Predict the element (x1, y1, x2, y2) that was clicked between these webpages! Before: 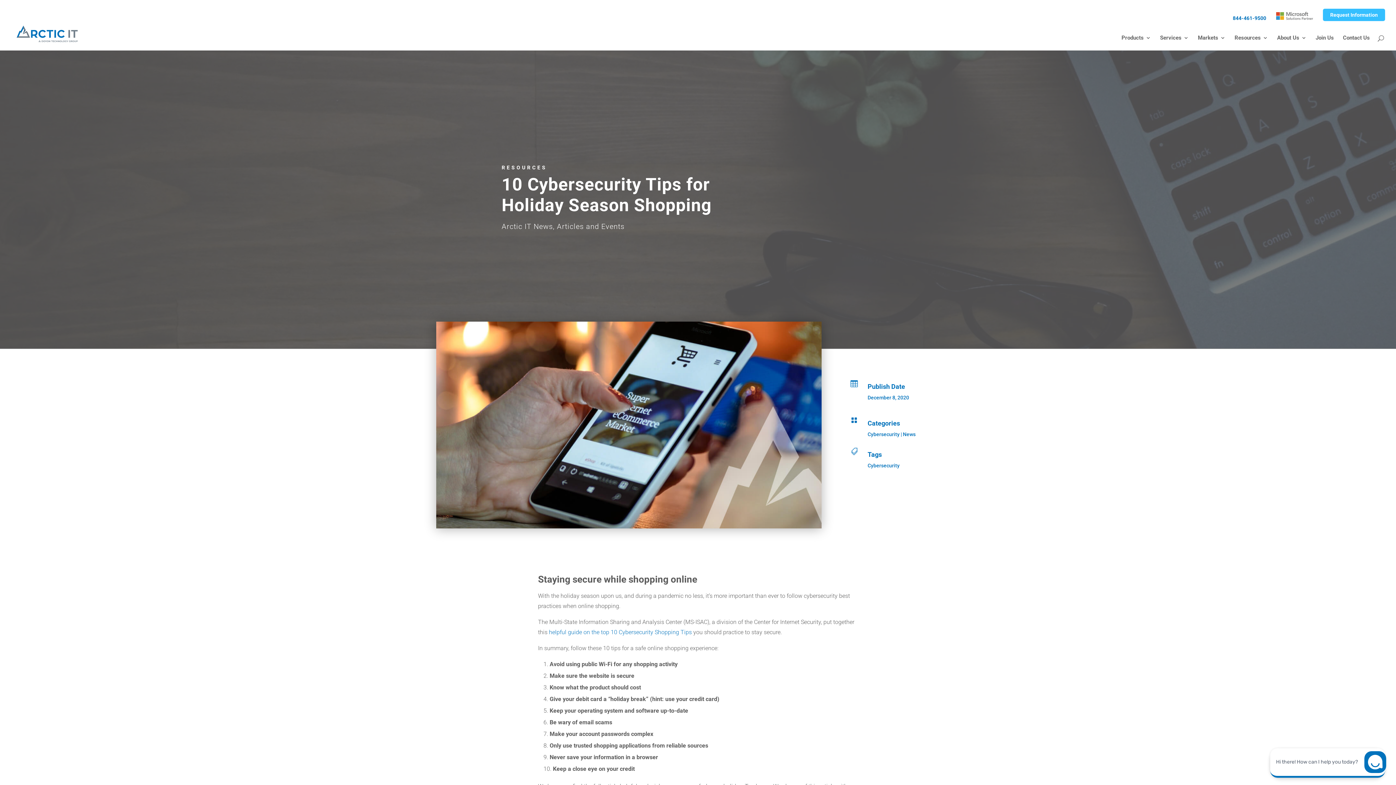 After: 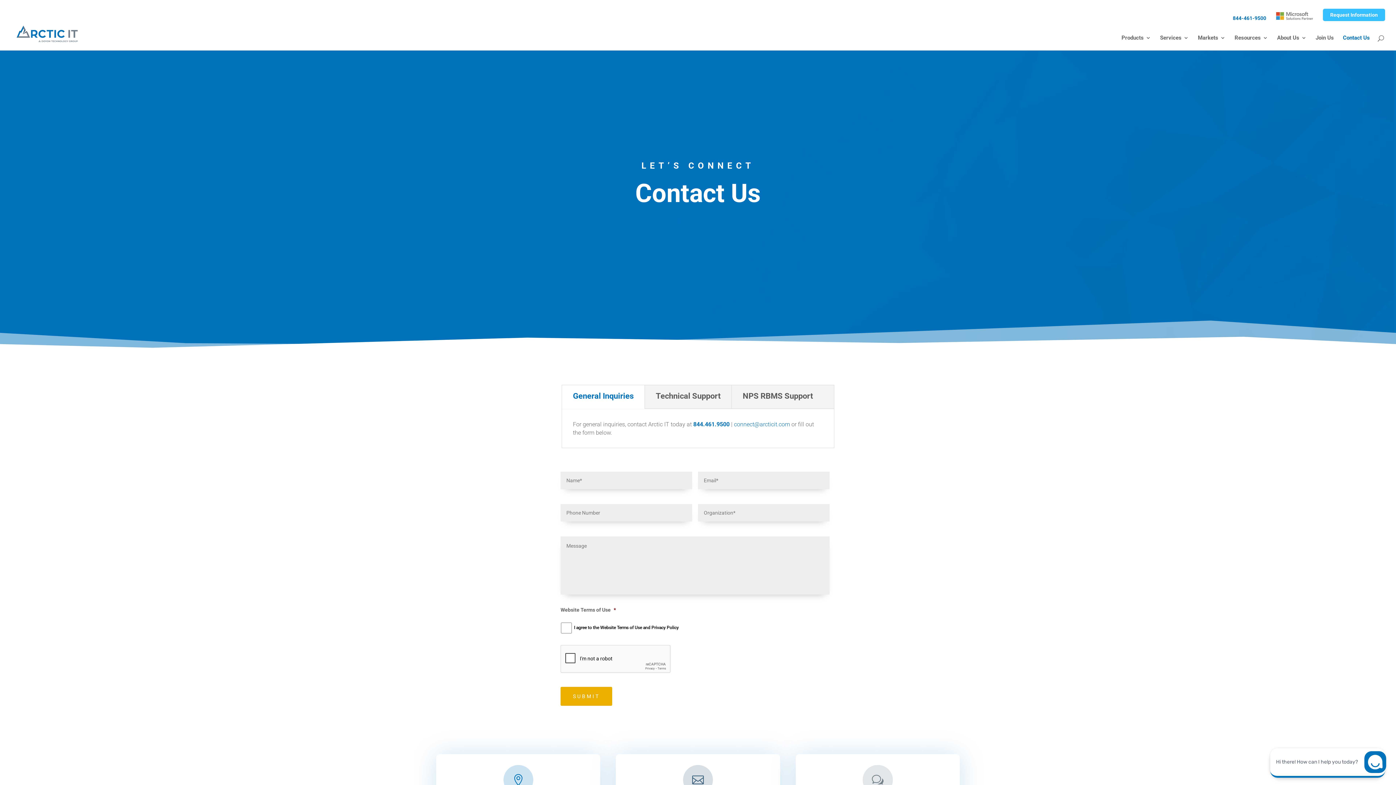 Action: bbox: (1323, 8, 1385, 21) label: Request Information